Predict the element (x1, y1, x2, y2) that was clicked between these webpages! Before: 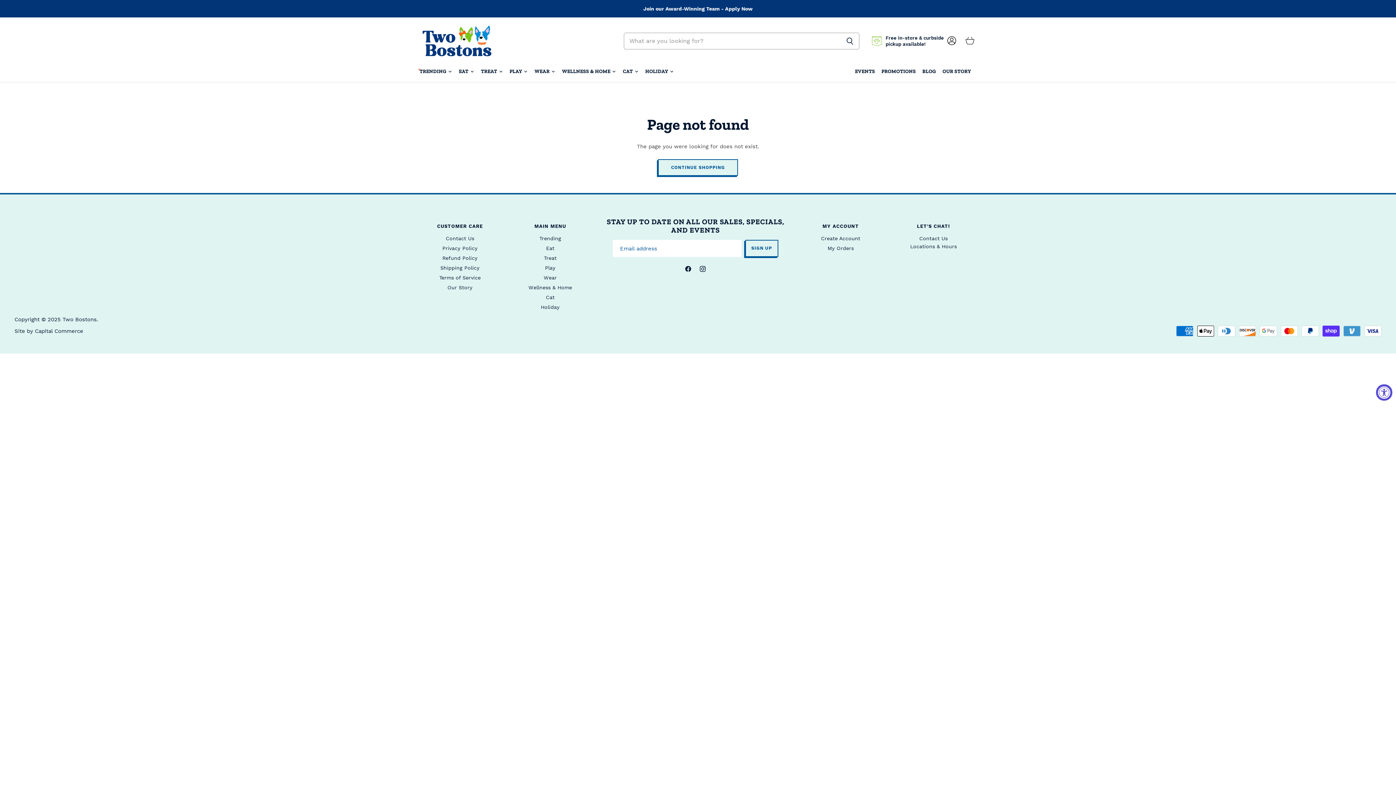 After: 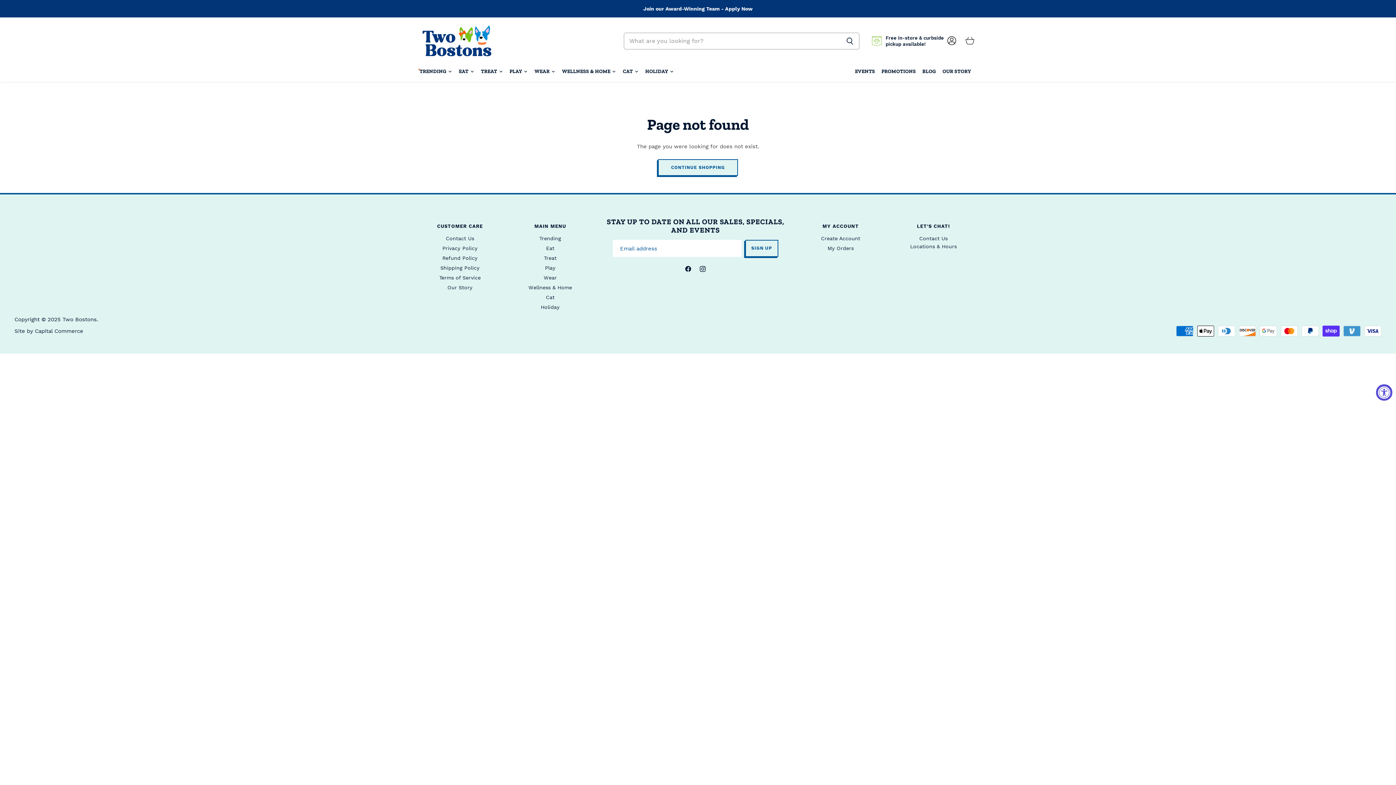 Action: bbox: (696, 263, 709, 276) label: Find us on Instagram